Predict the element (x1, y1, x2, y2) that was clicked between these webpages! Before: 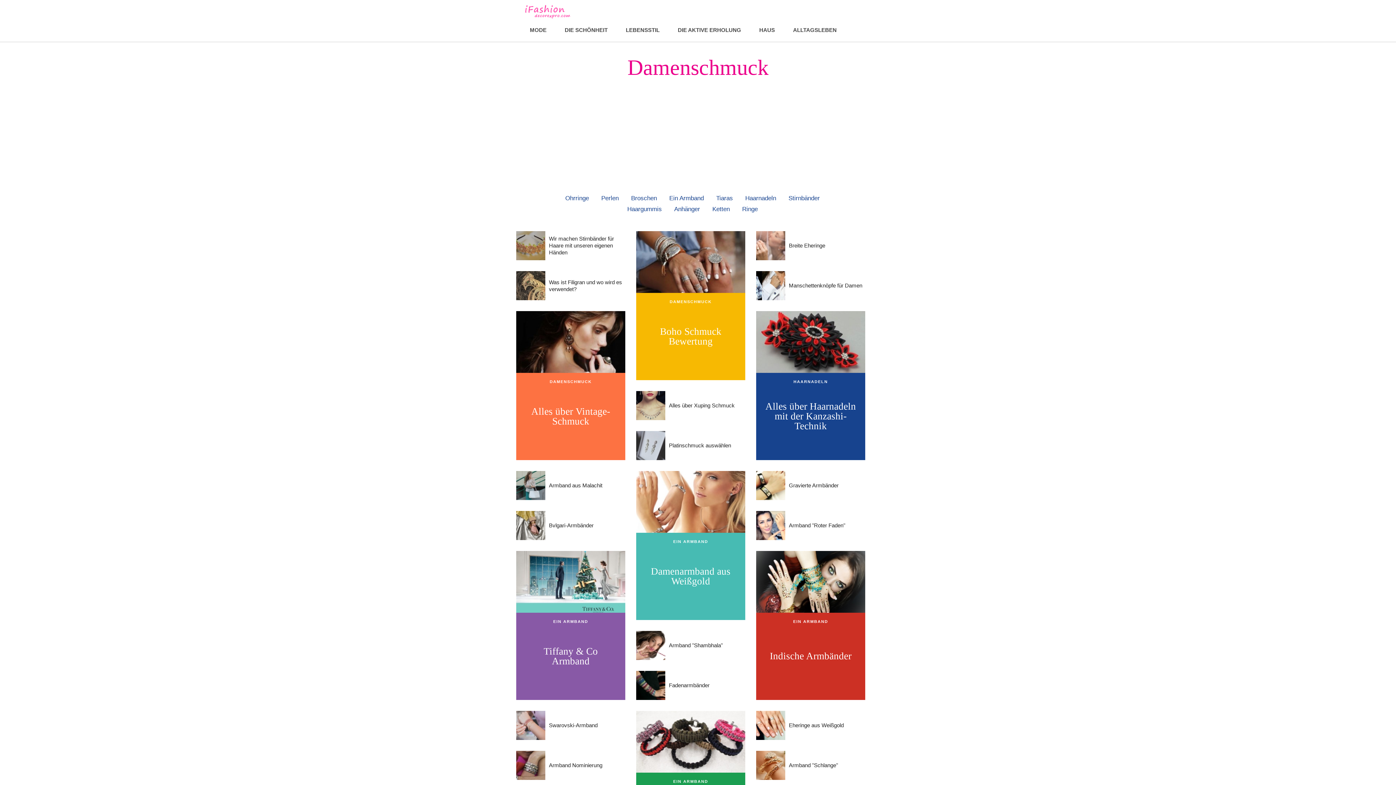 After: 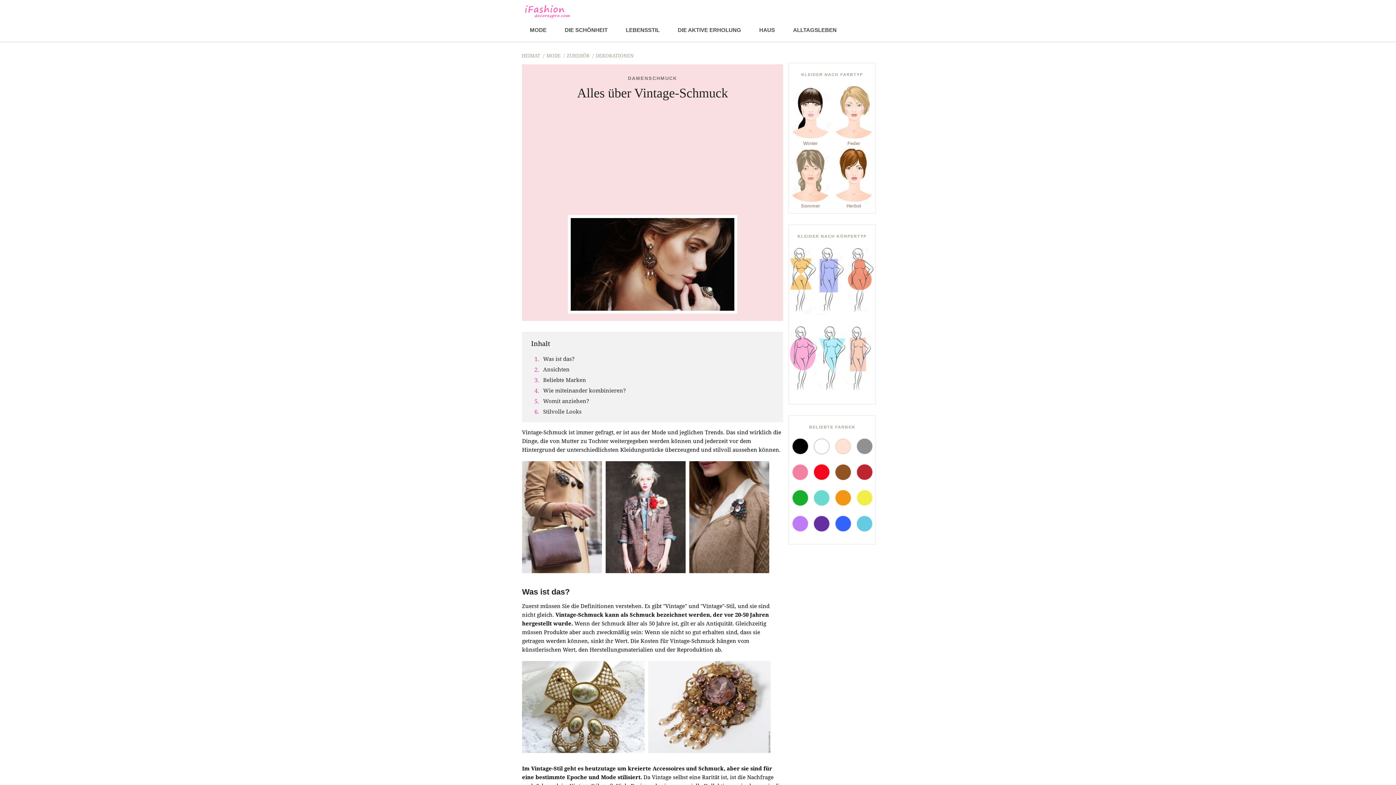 Action: label: DAMENSCHMUCK
Alles über Vintage-Schmuck bbox: (516, 311, 625, 460)